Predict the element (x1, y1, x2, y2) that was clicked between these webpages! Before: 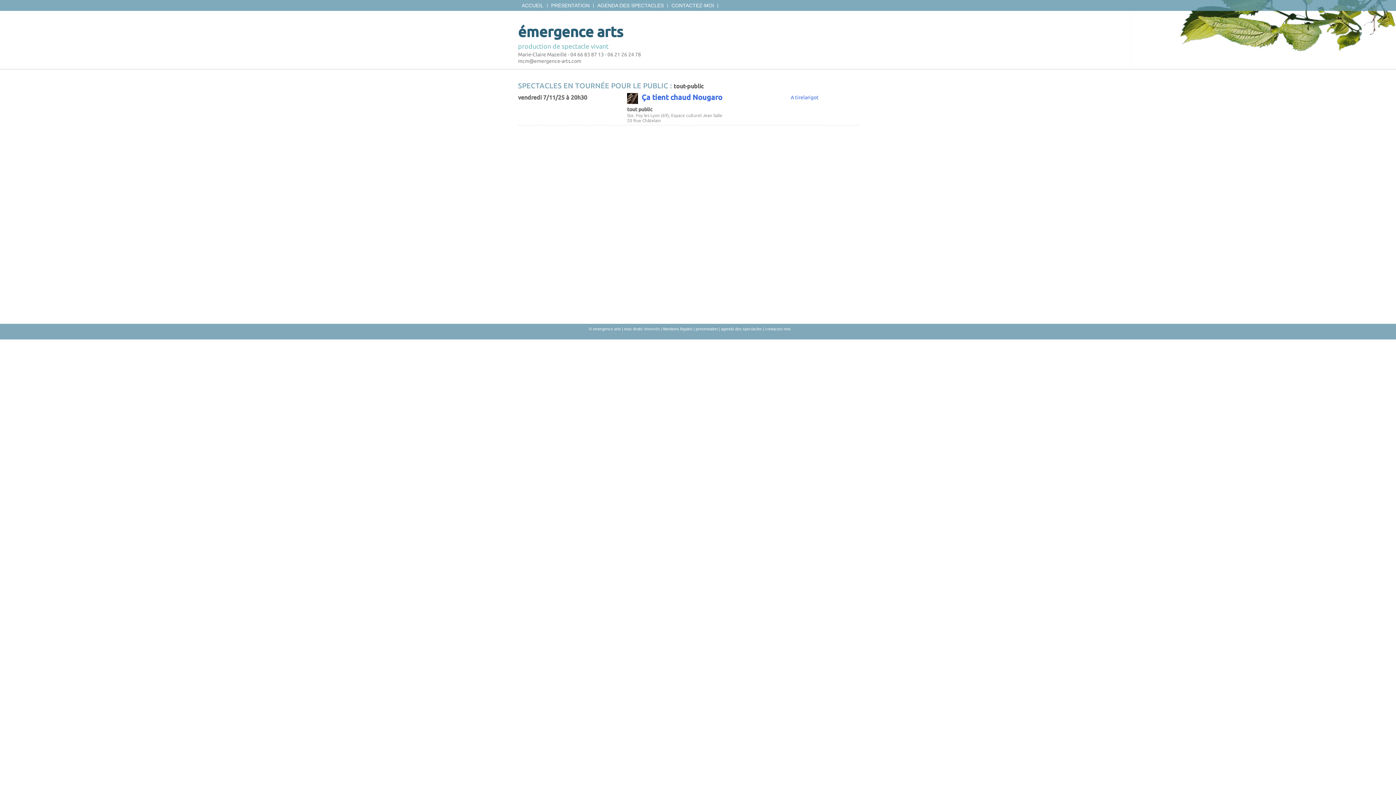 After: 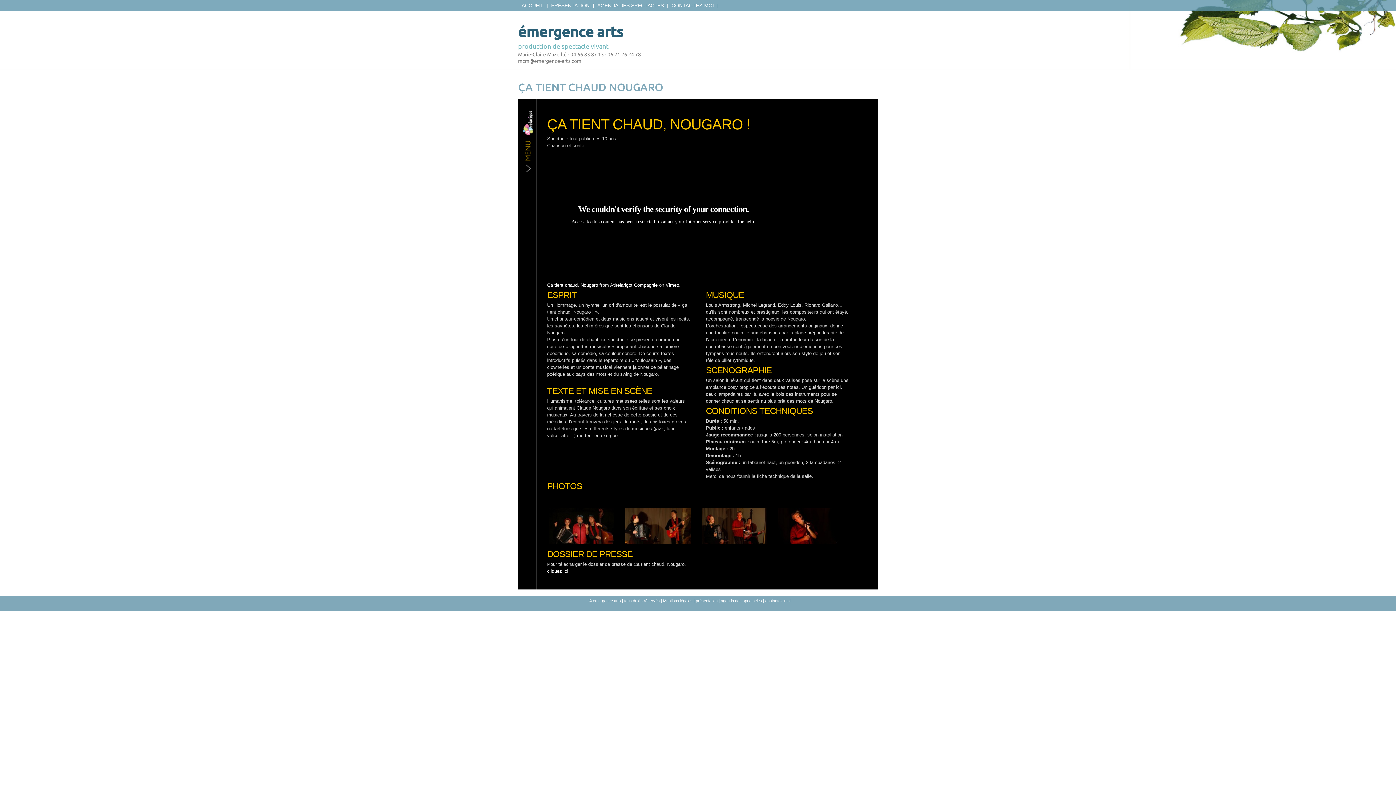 Action: label: Ça tient chaud Nougaro bbox: (641, 93, 722, 101)